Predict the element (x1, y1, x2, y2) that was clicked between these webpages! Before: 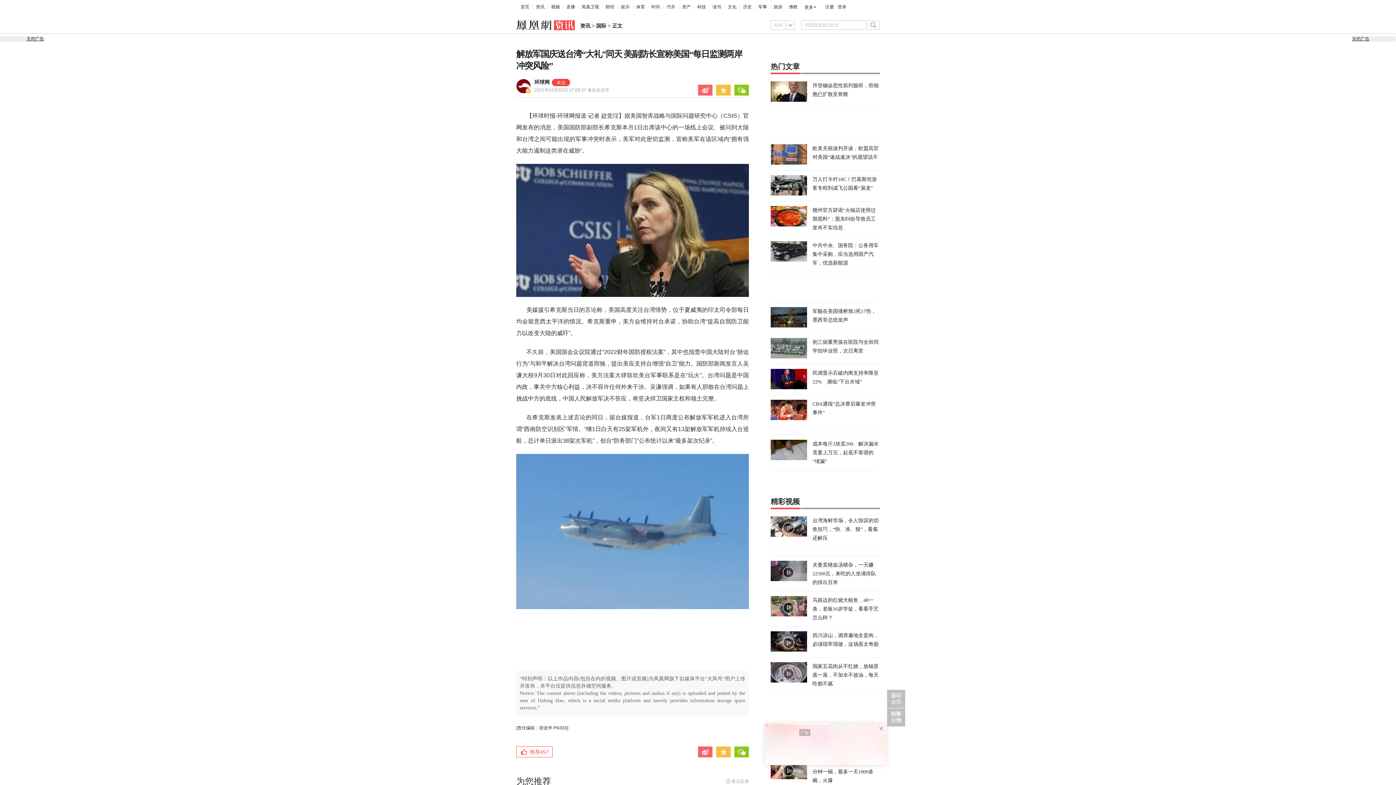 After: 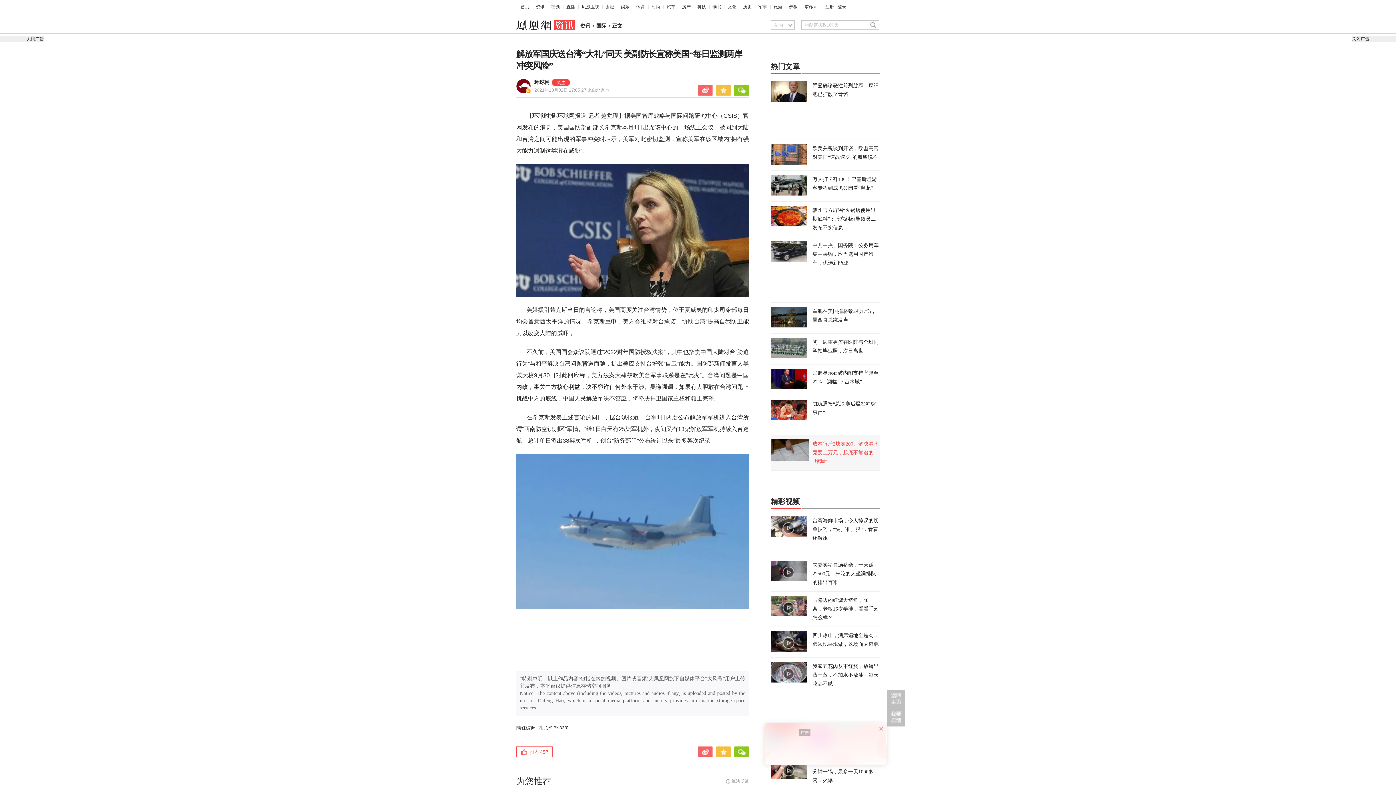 Action: bbox: (770, 440, 880, 466) label: 成本每斤2块卖200、解决漏水竟要上万元，起底不靠谱的“堵漏”